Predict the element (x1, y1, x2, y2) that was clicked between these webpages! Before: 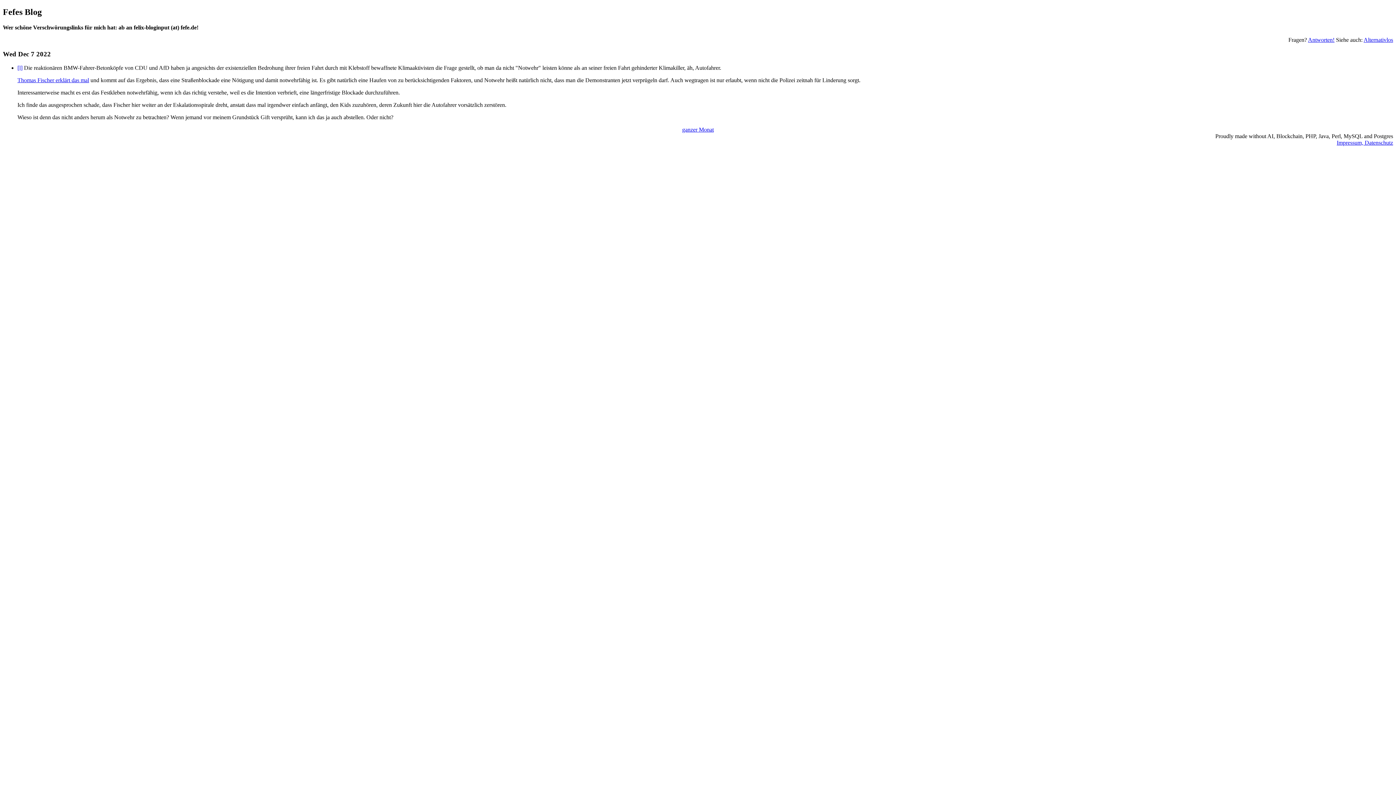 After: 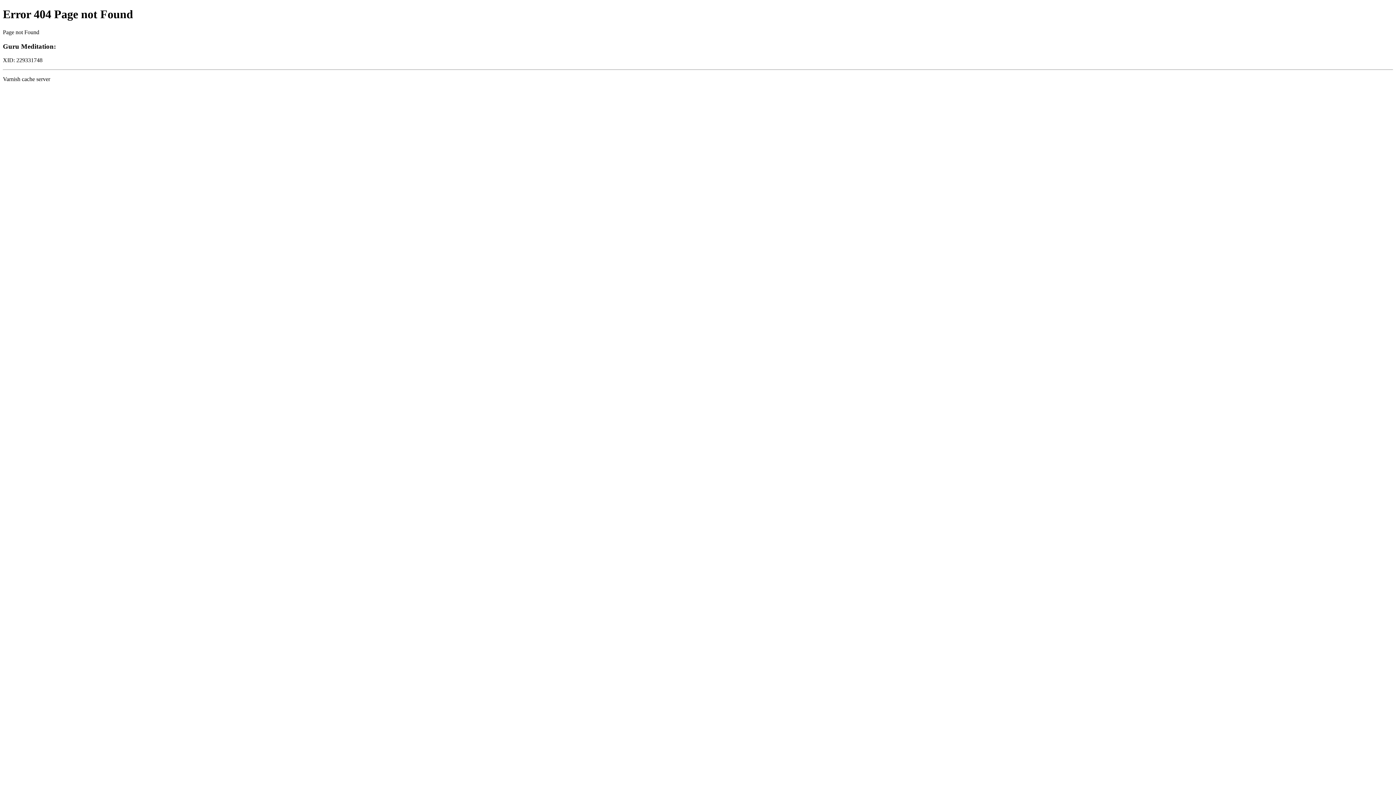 Action: label: Thomas Fischer erklärt das mal bbox: (17, 77, 89, 83)